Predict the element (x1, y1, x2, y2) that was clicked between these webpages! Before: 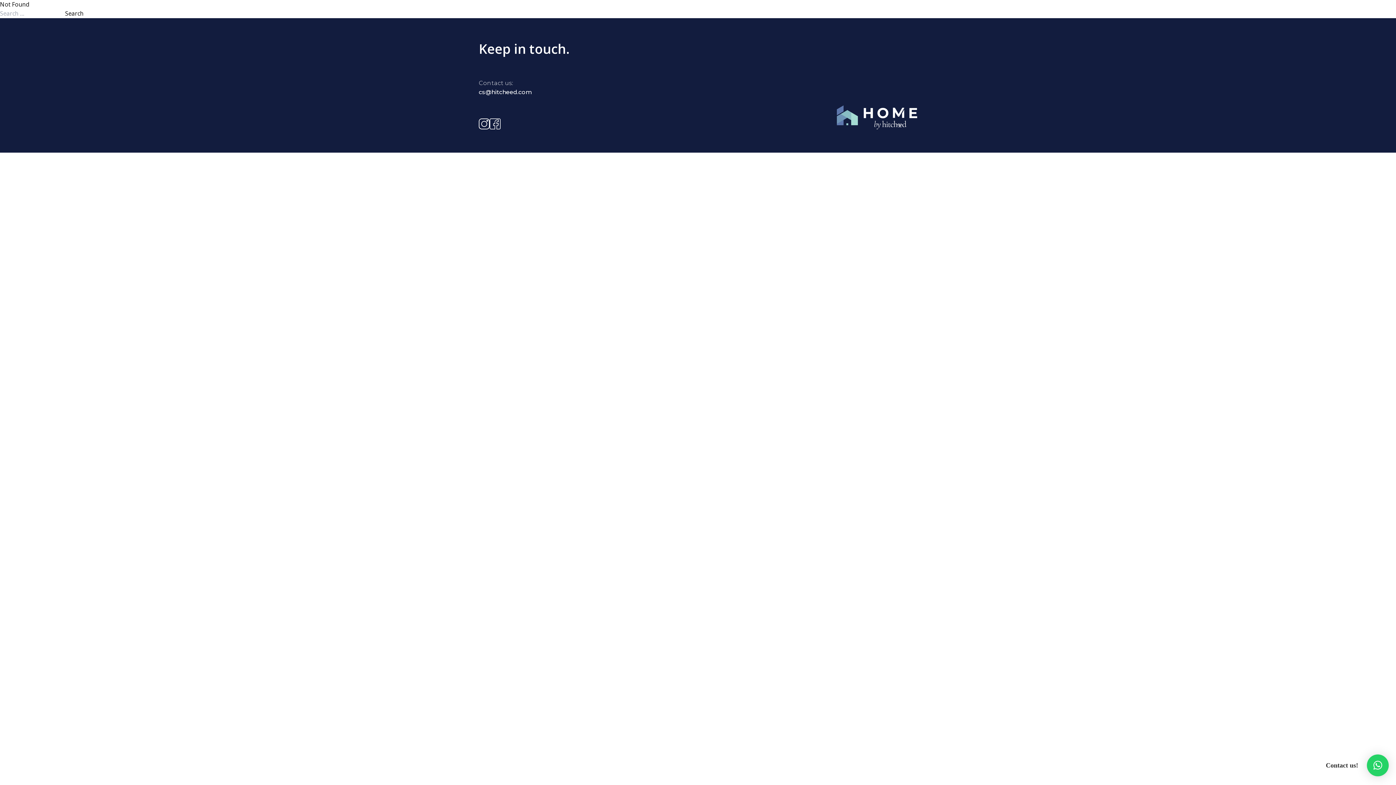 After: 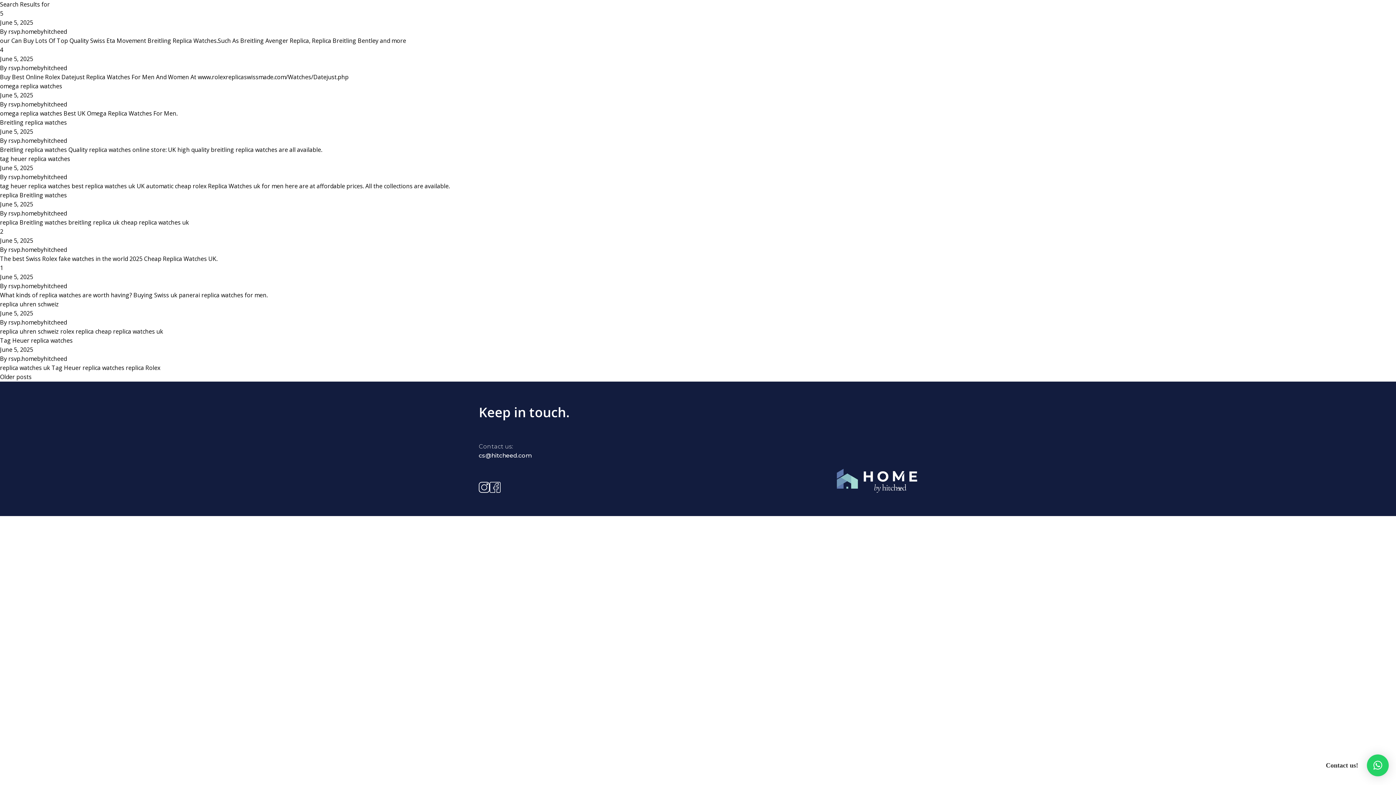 Action: bbox: (65, 9, 83, 18) label: Search